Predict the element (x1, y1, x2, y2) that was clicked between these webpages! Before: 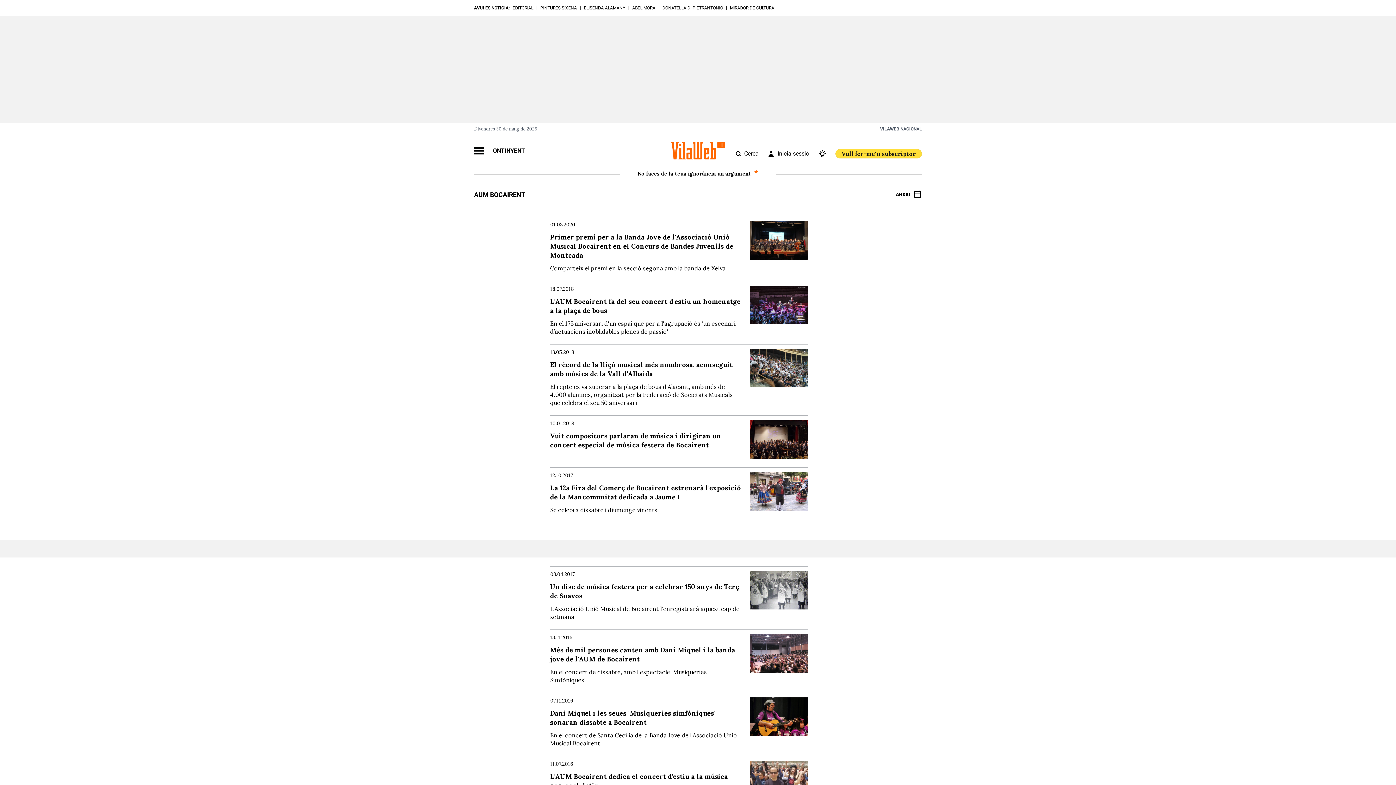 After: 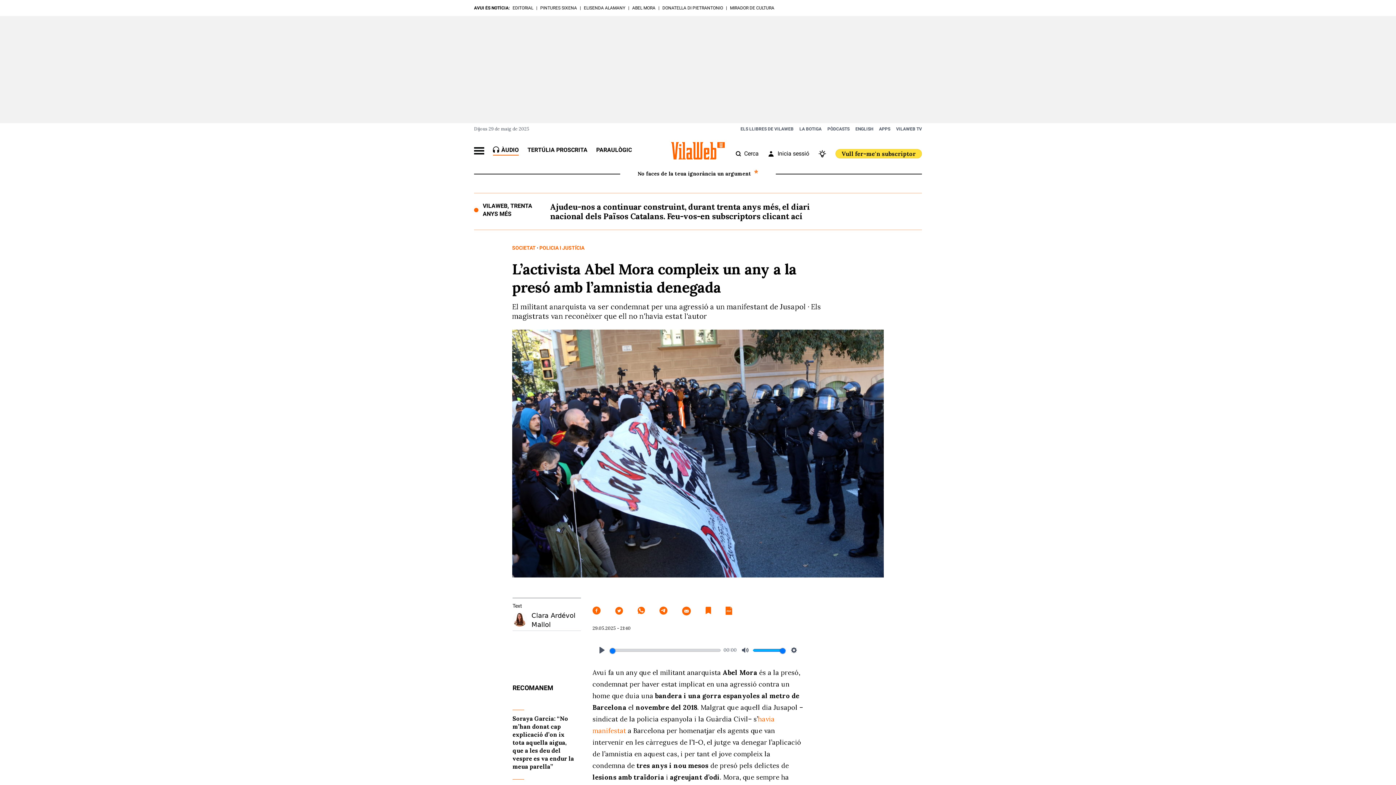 Action: label: ABEL MORA bbox: (632, 5, 655, 10)